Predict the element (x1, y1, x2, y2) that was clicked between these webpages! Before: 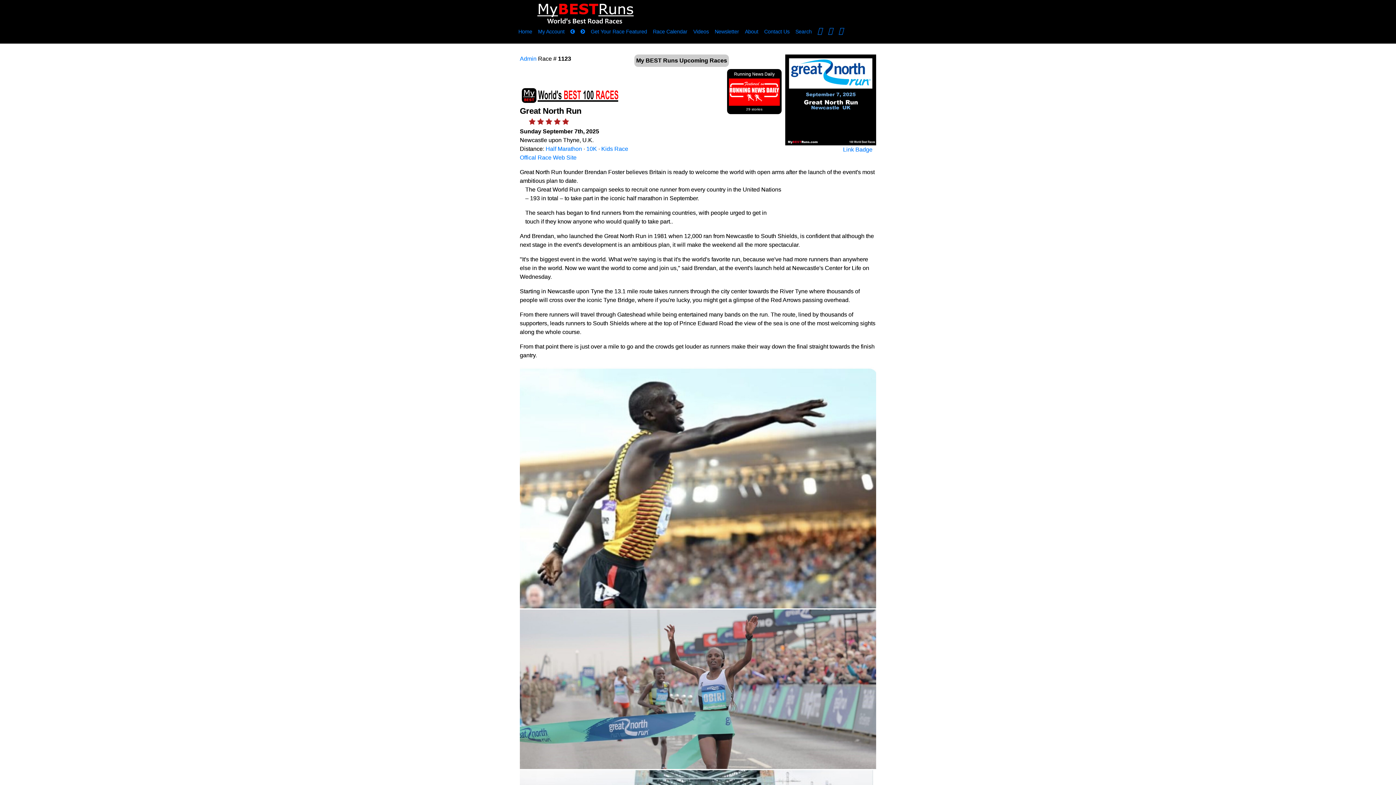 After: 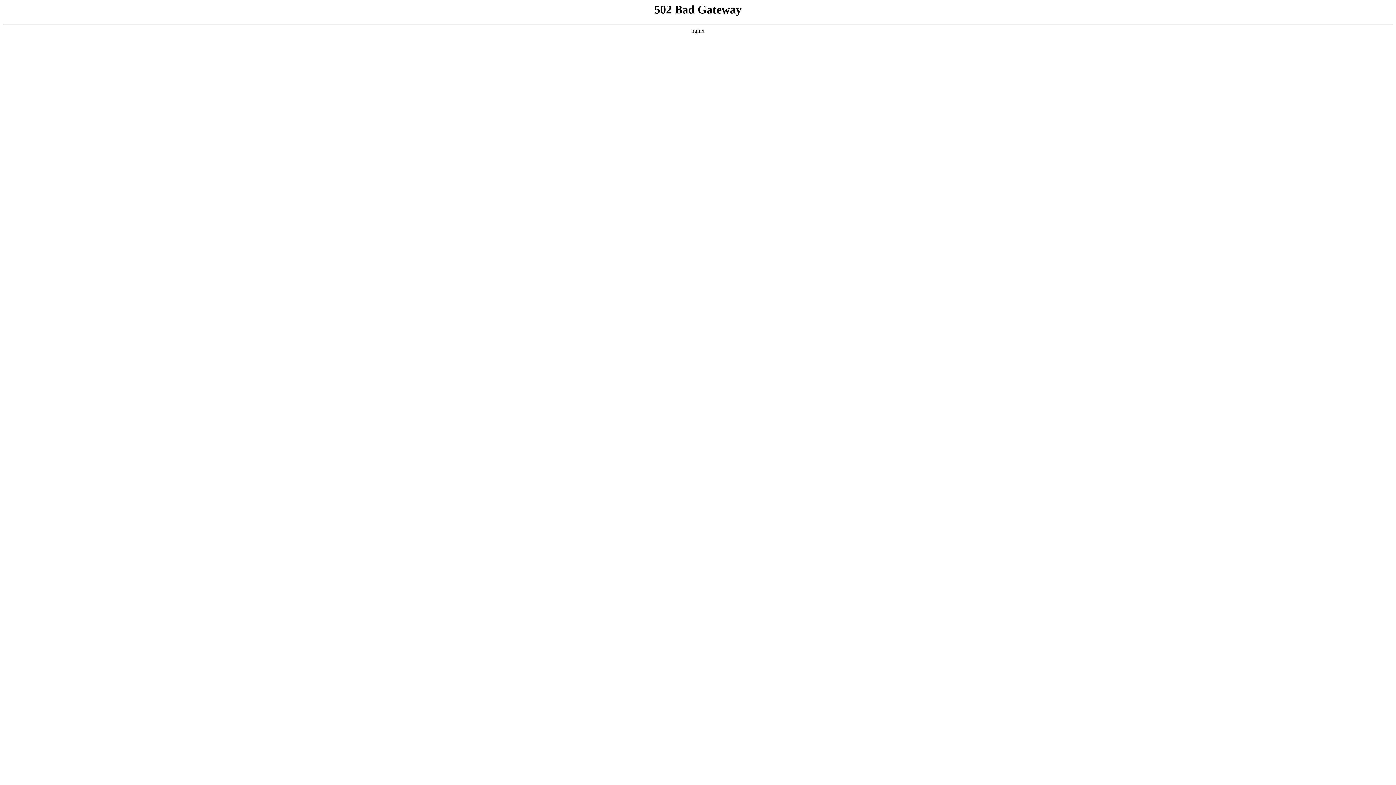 Action: label: 29 stories bbox: (746, 107, 762, 111)